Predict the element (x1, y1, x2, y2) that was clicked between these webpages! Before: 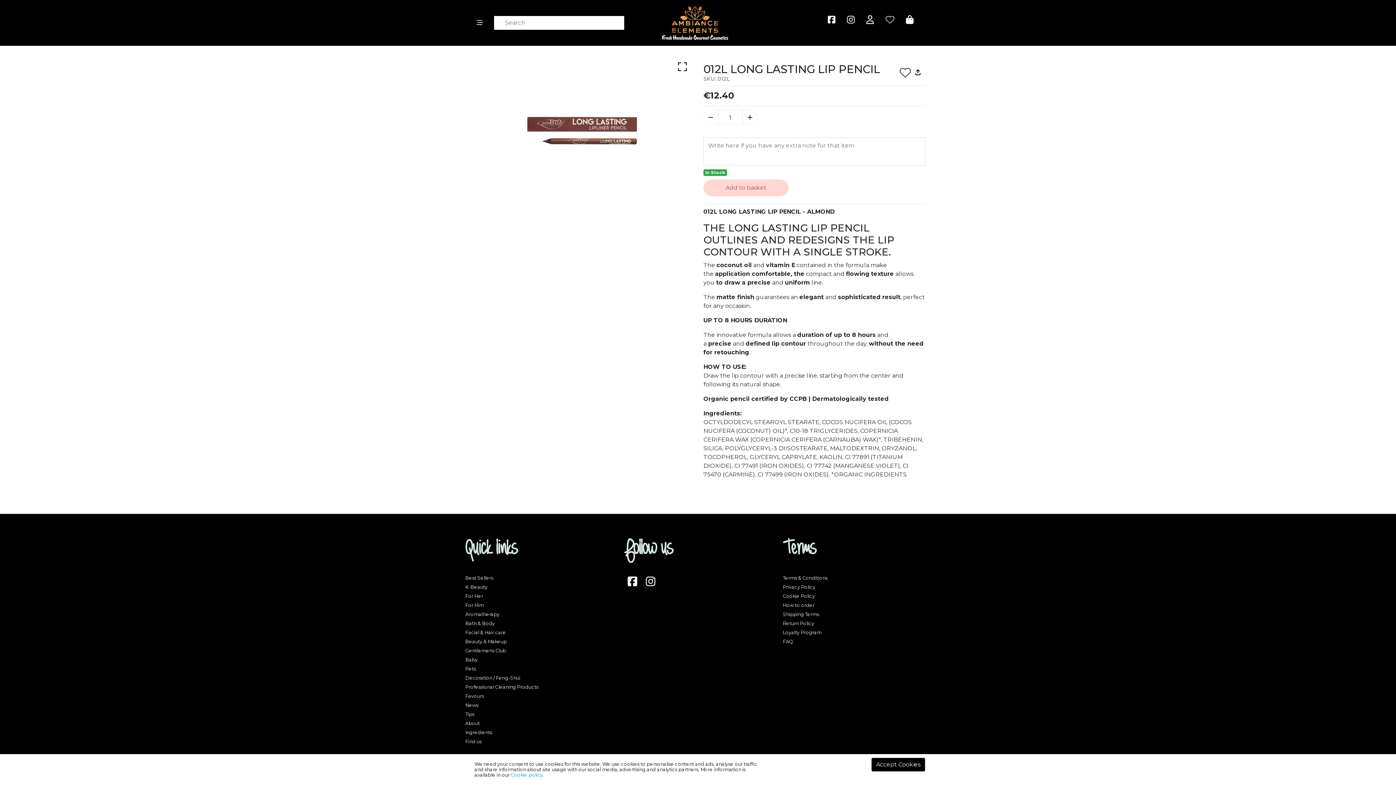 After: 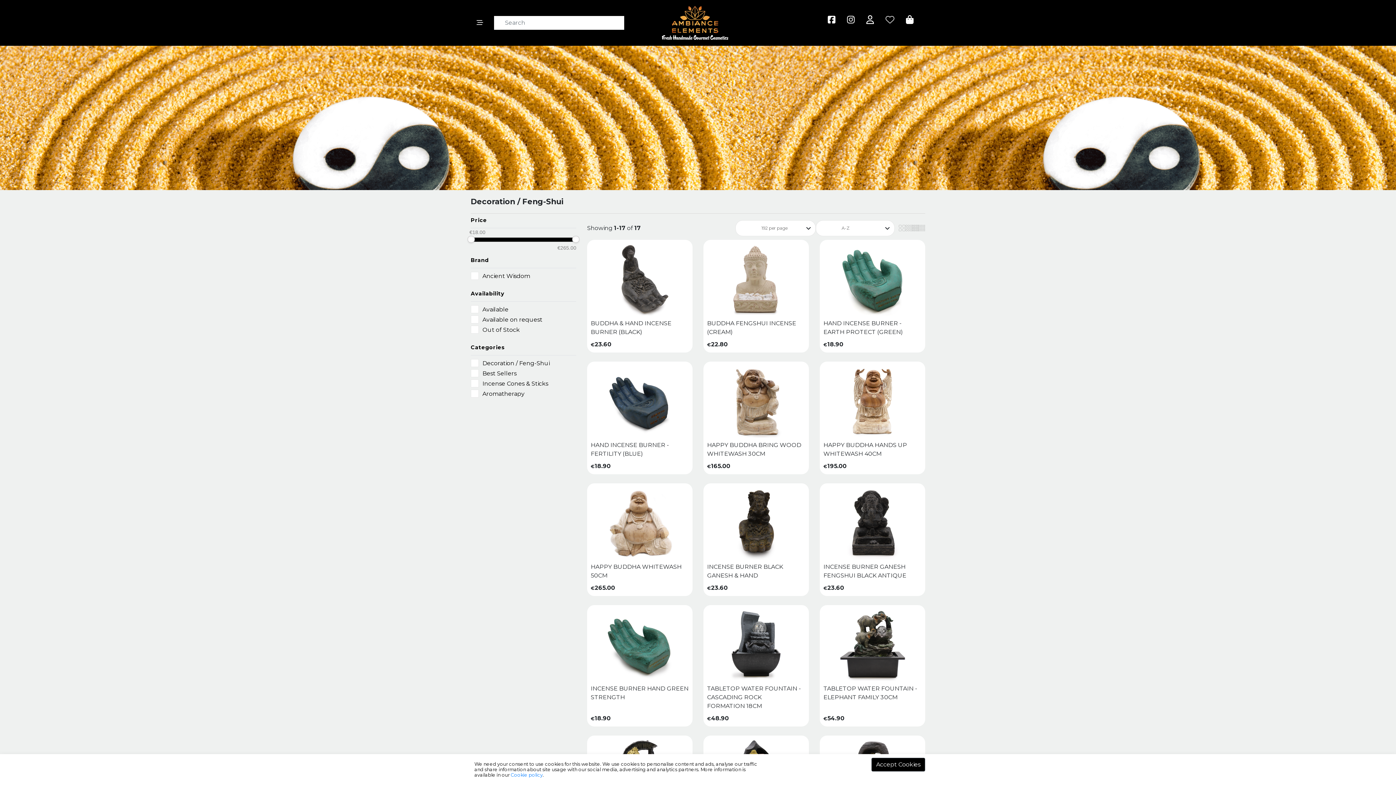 Action: bbox: (465, 674, 609, 681) label: Decoration / Feng-Shui